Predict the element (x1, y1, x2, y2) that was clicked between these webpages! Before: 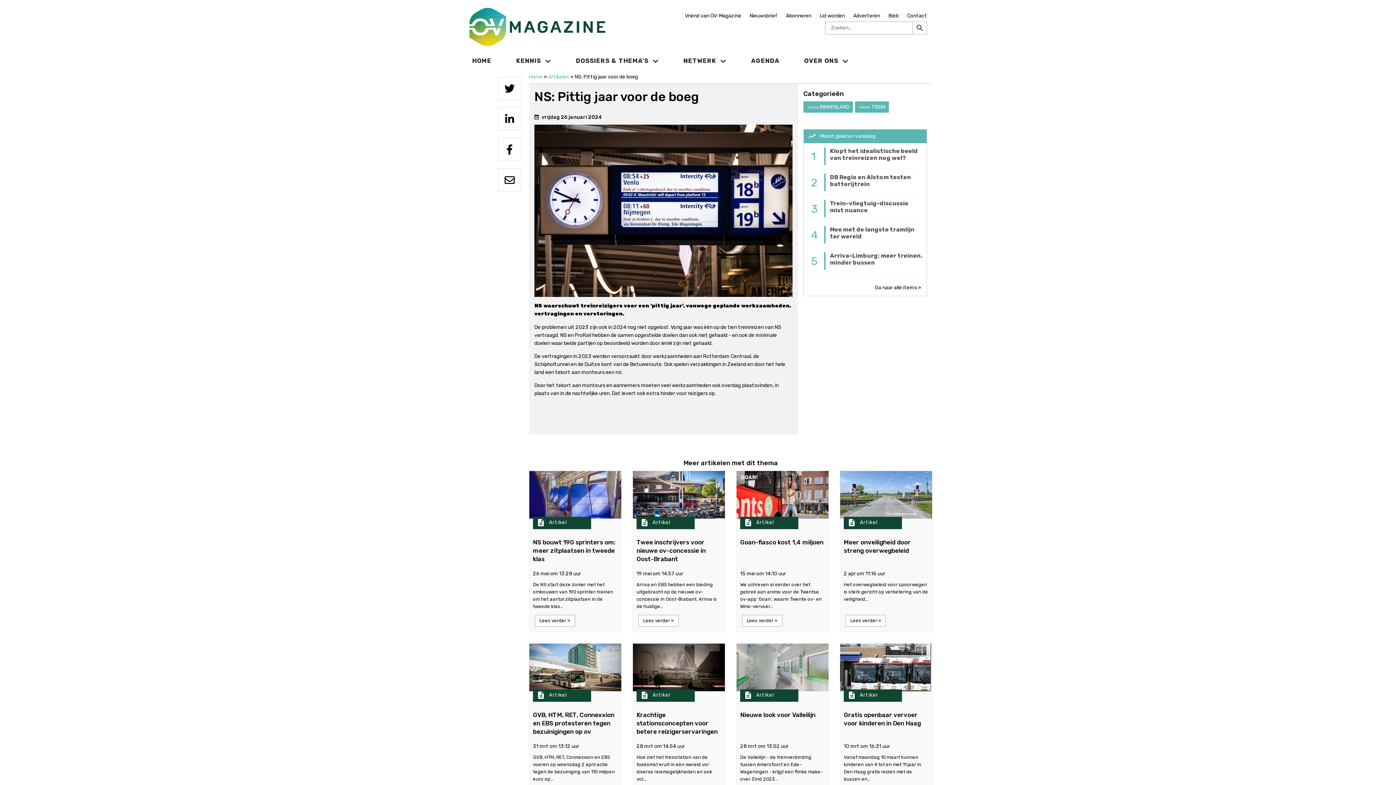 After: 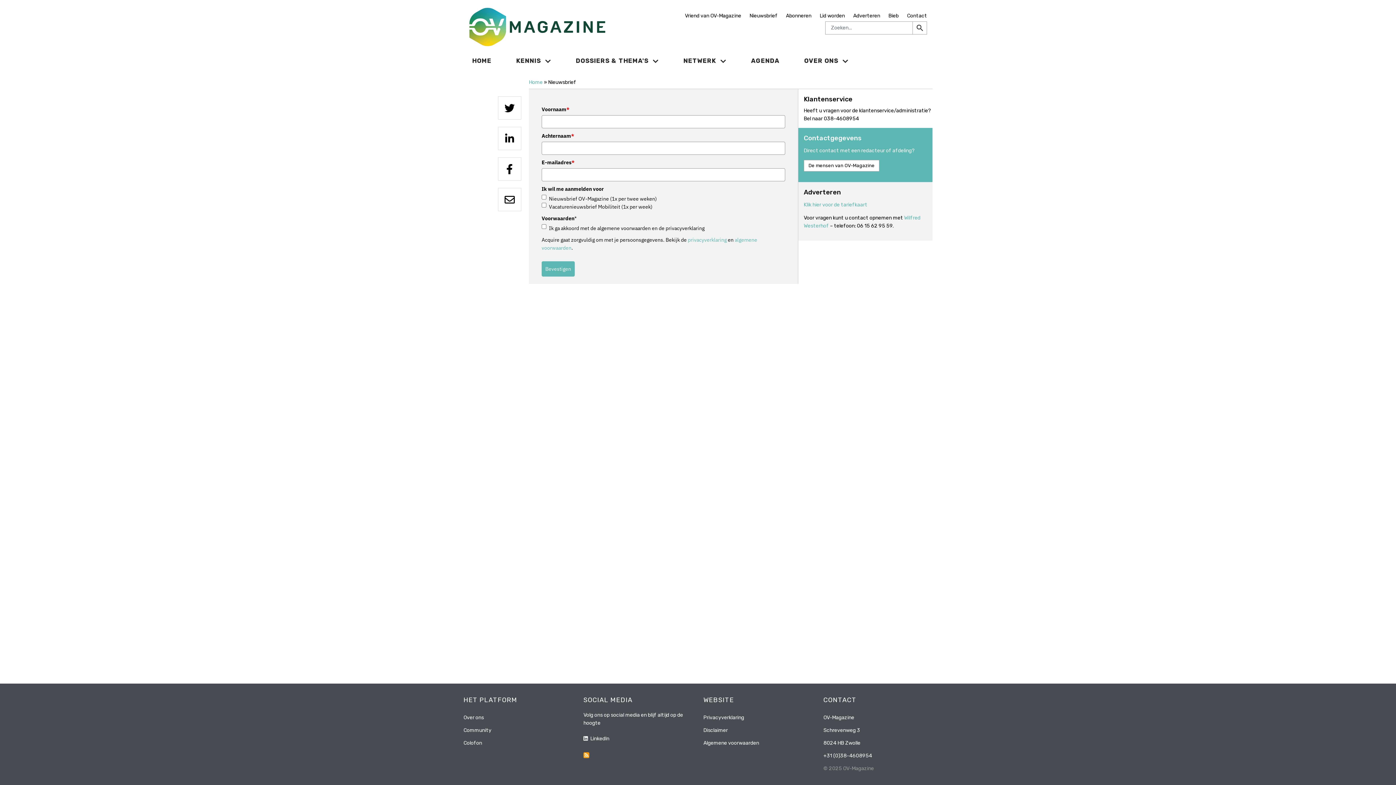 Action: bbox: (749, 12, 777, 18) label: Nieuwsbrief